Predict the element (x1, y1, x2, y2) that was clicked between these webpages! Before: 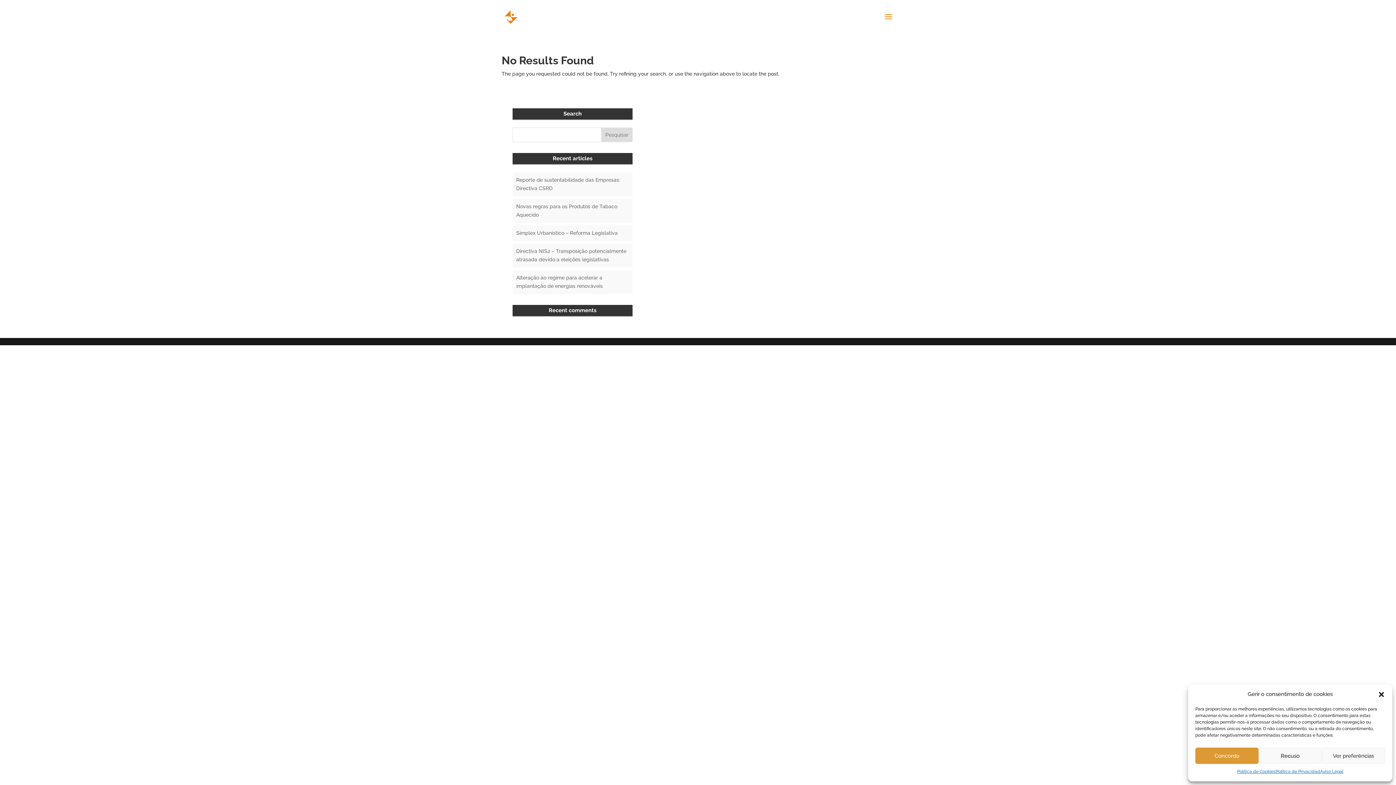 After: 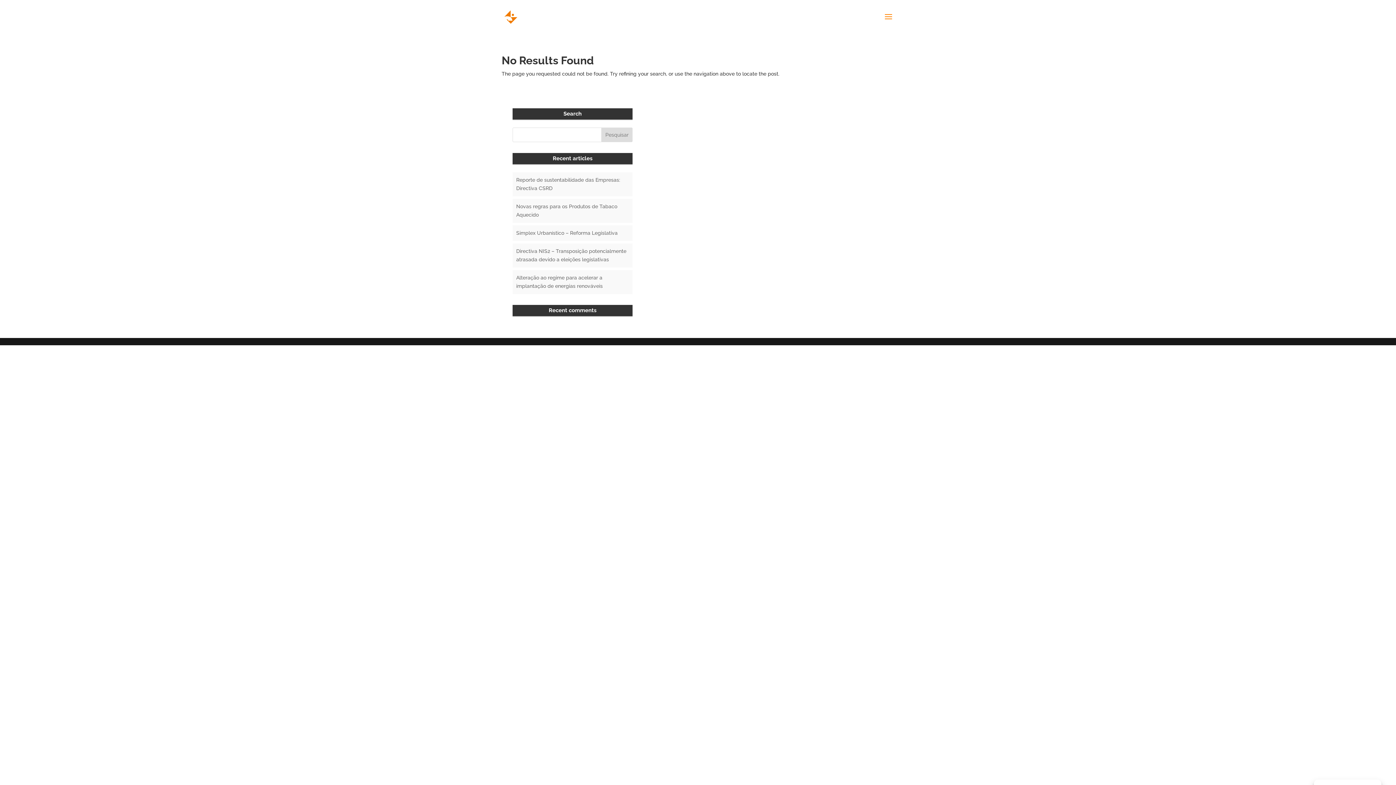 Action: bbox: (1258, 748, 1322, 764) label: Recuso